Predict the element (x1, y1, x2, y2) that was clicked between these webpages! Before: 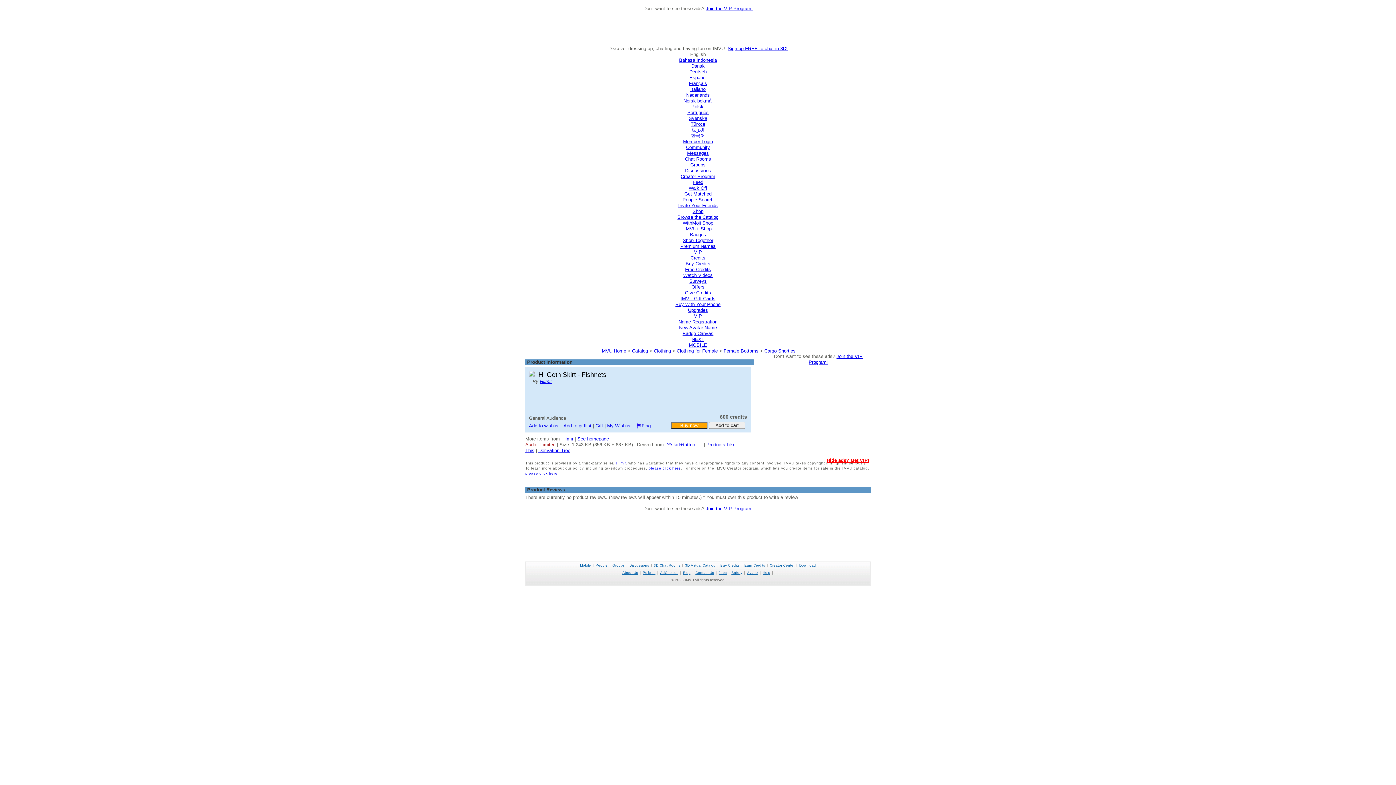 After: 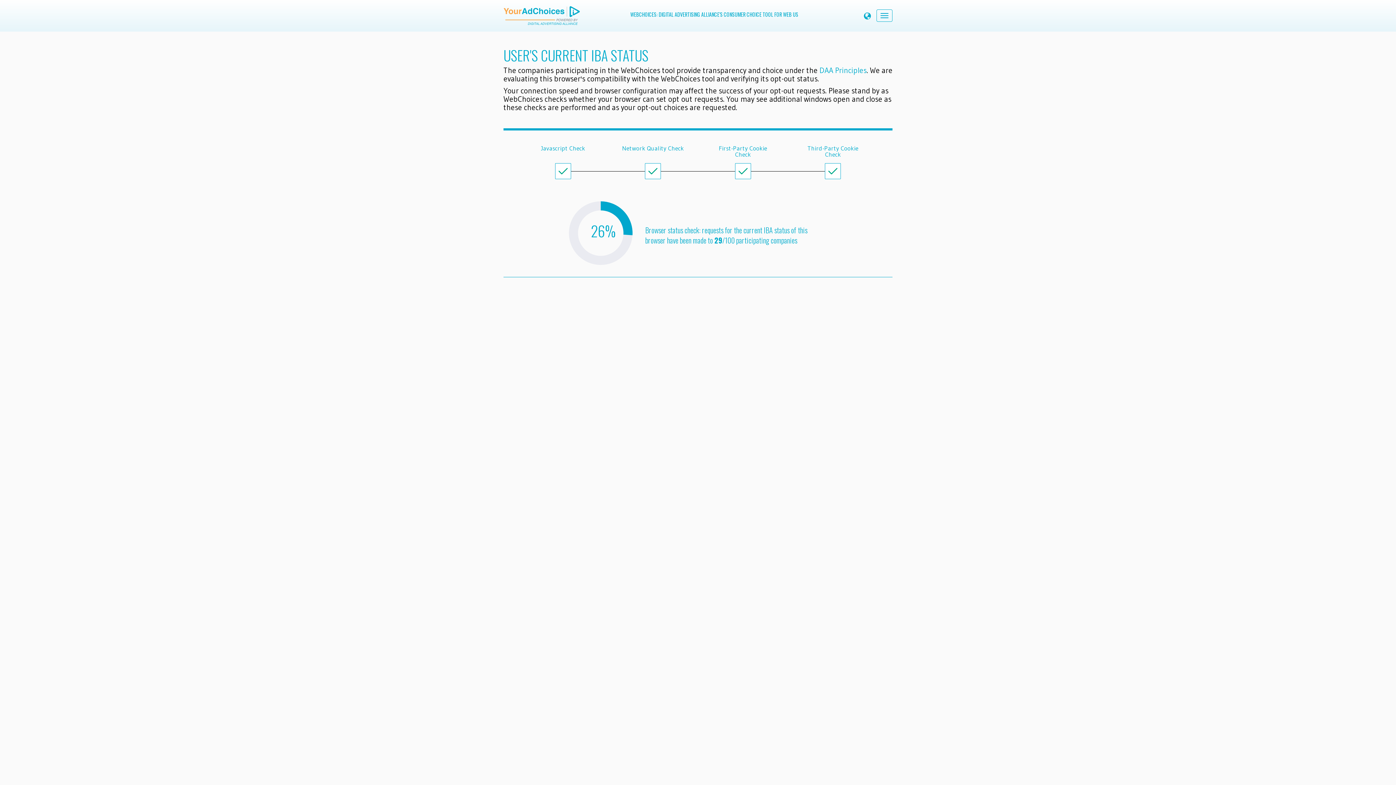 Action: bbox: (660, 570, 678, 574) label: AdChoices